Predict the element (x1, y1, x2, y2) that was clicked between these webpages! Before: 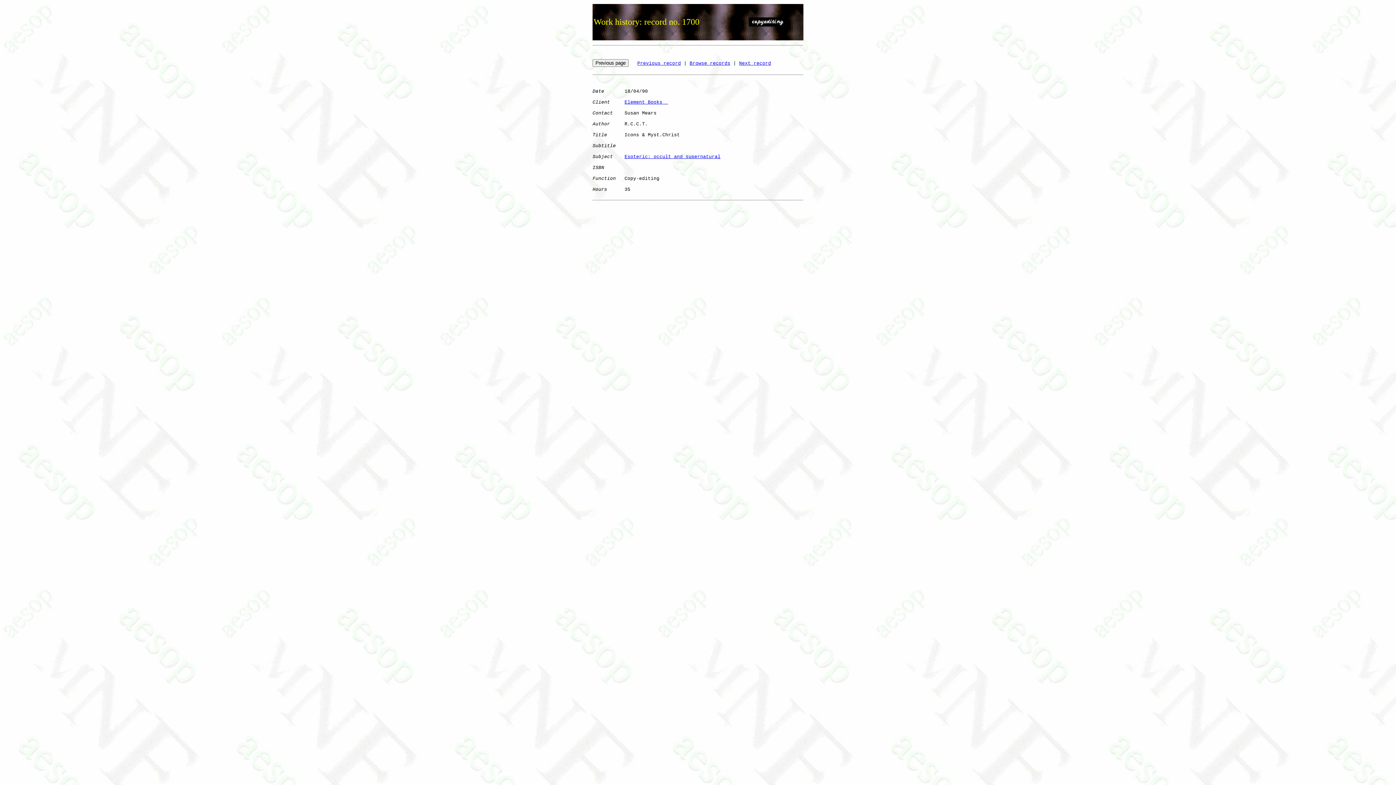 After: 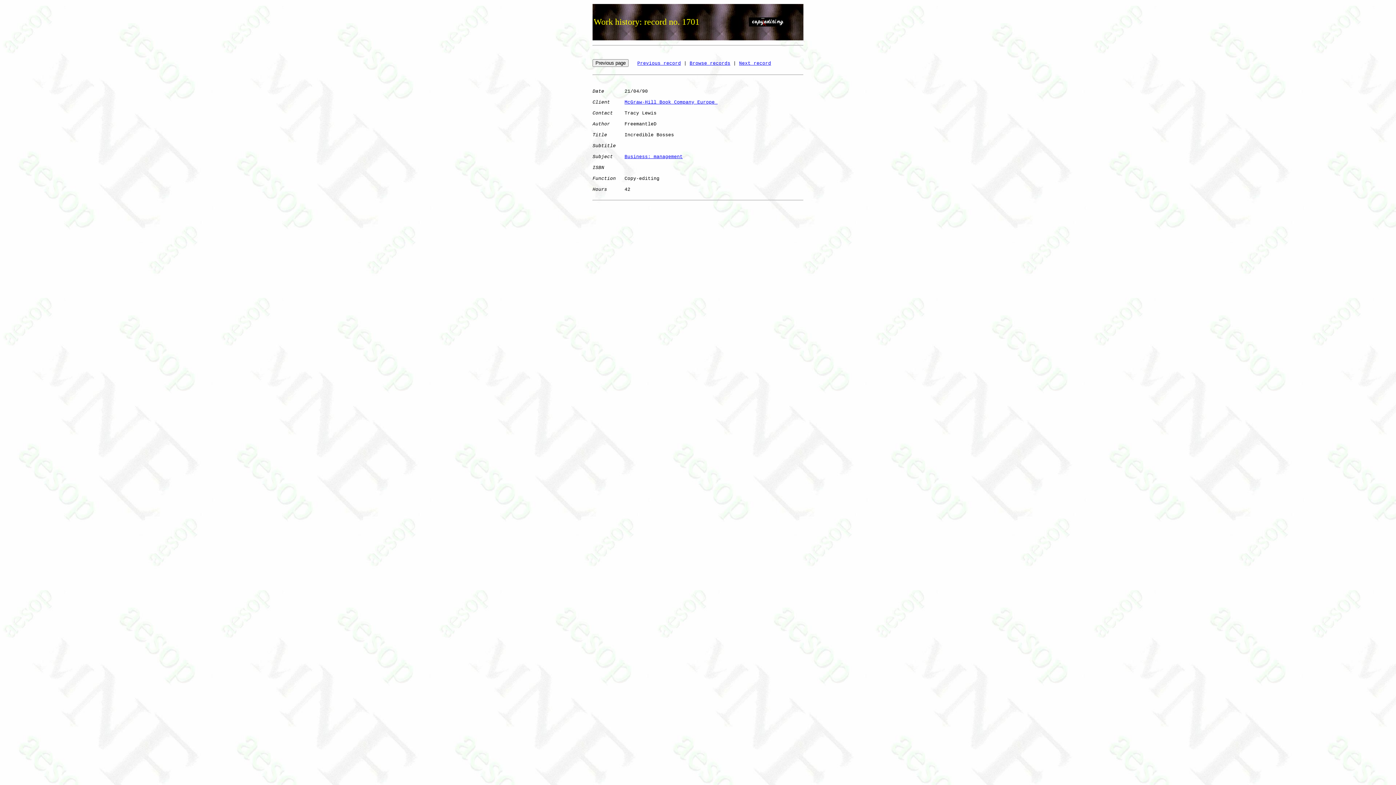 Action: label: Next record bbox: (739, 60, 771, 66)